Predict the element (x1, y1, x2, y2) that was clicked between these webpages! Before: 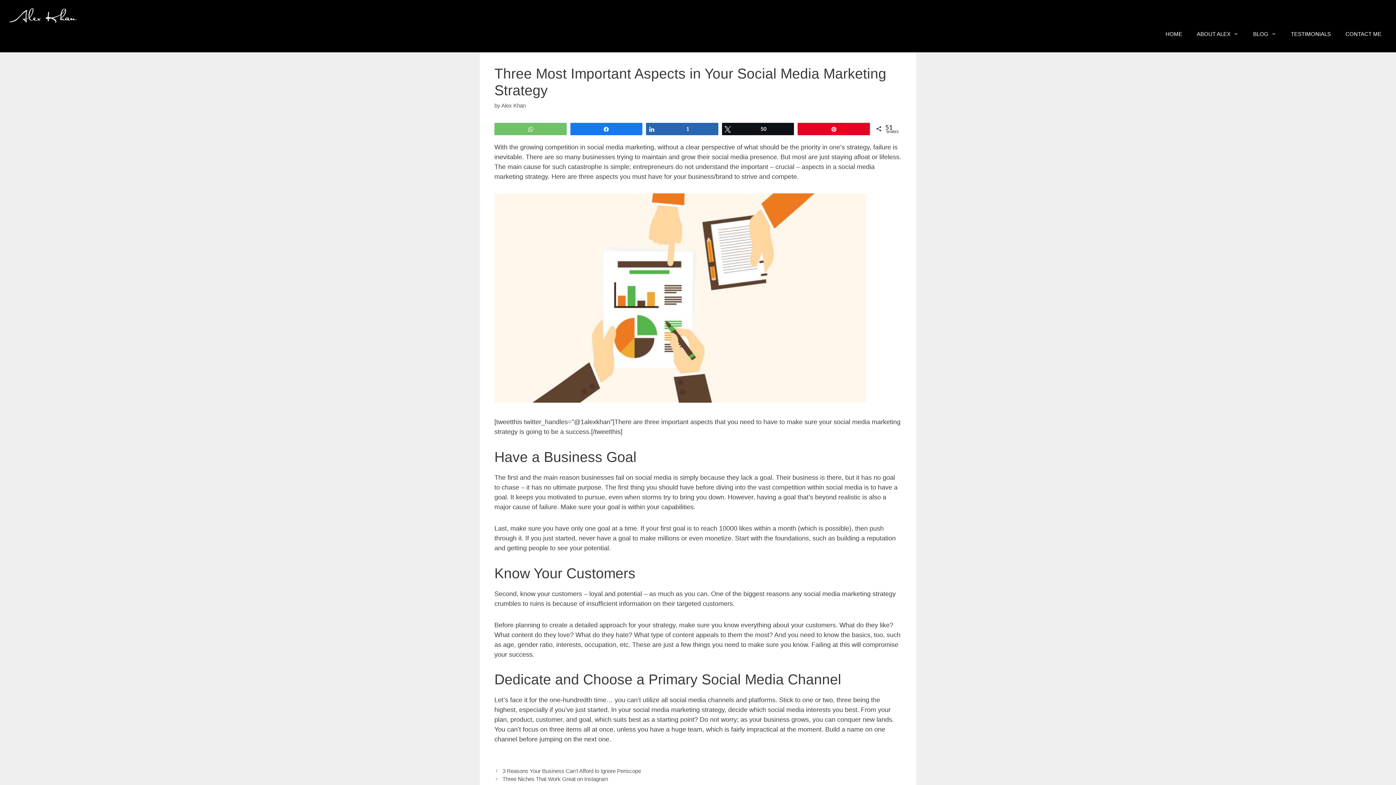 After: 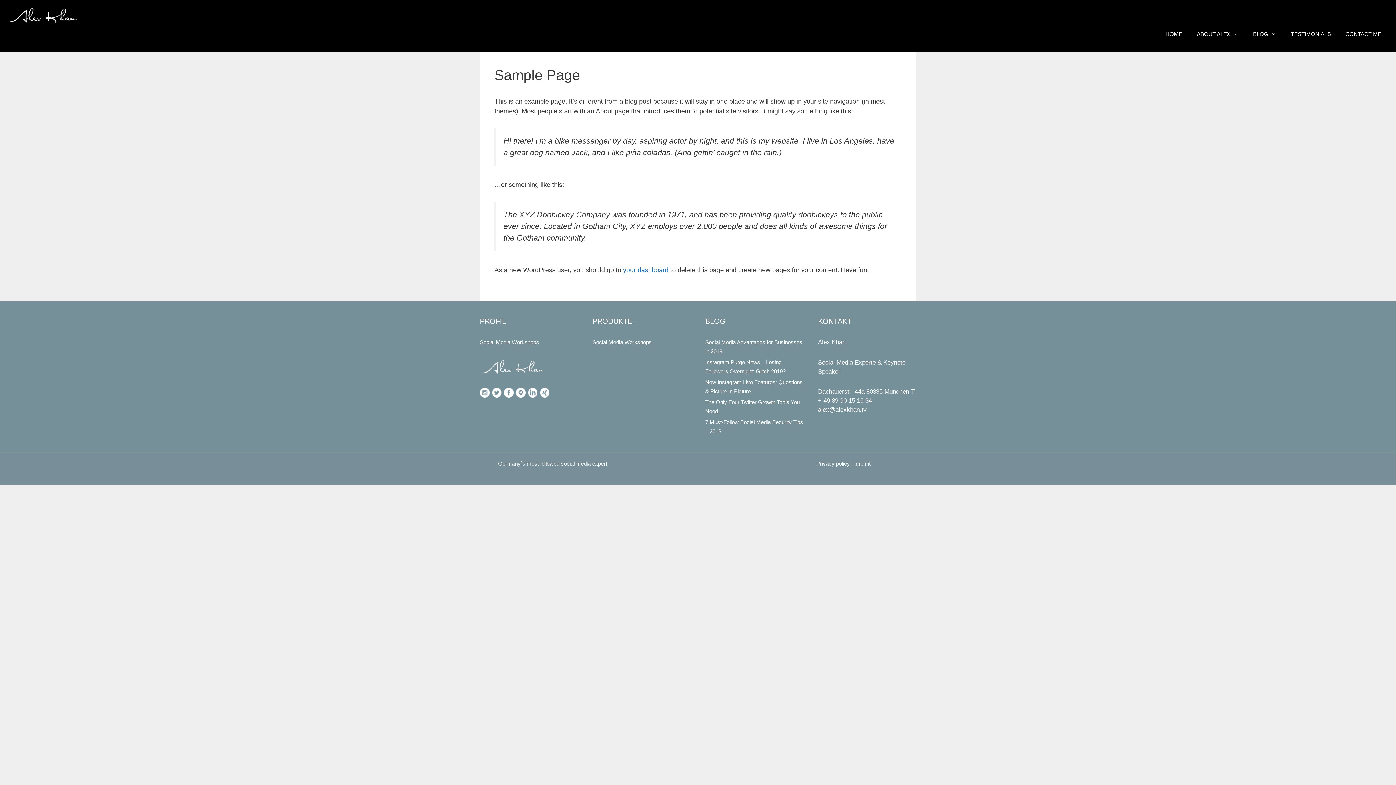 Action: bbox: (1246, 23, 1284, 45) label: BLOG